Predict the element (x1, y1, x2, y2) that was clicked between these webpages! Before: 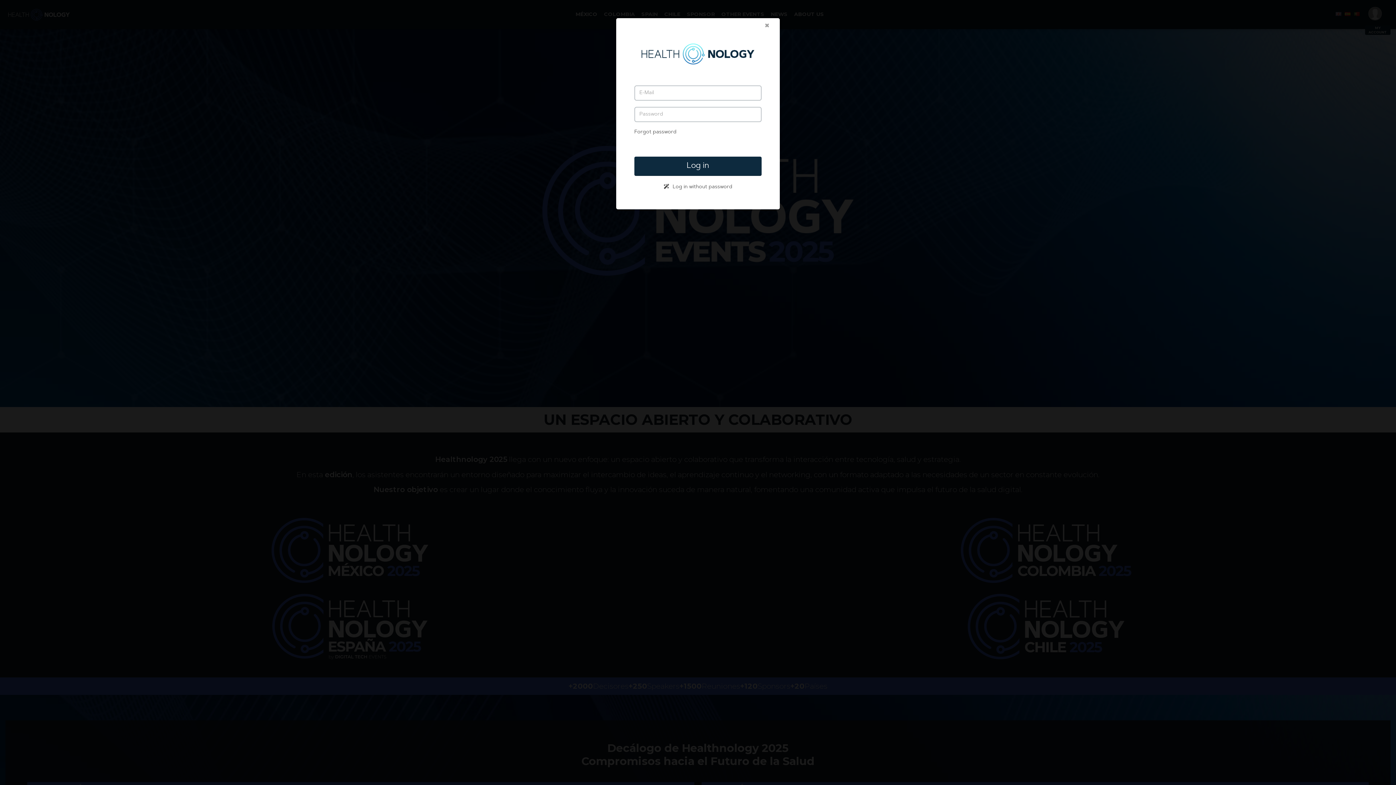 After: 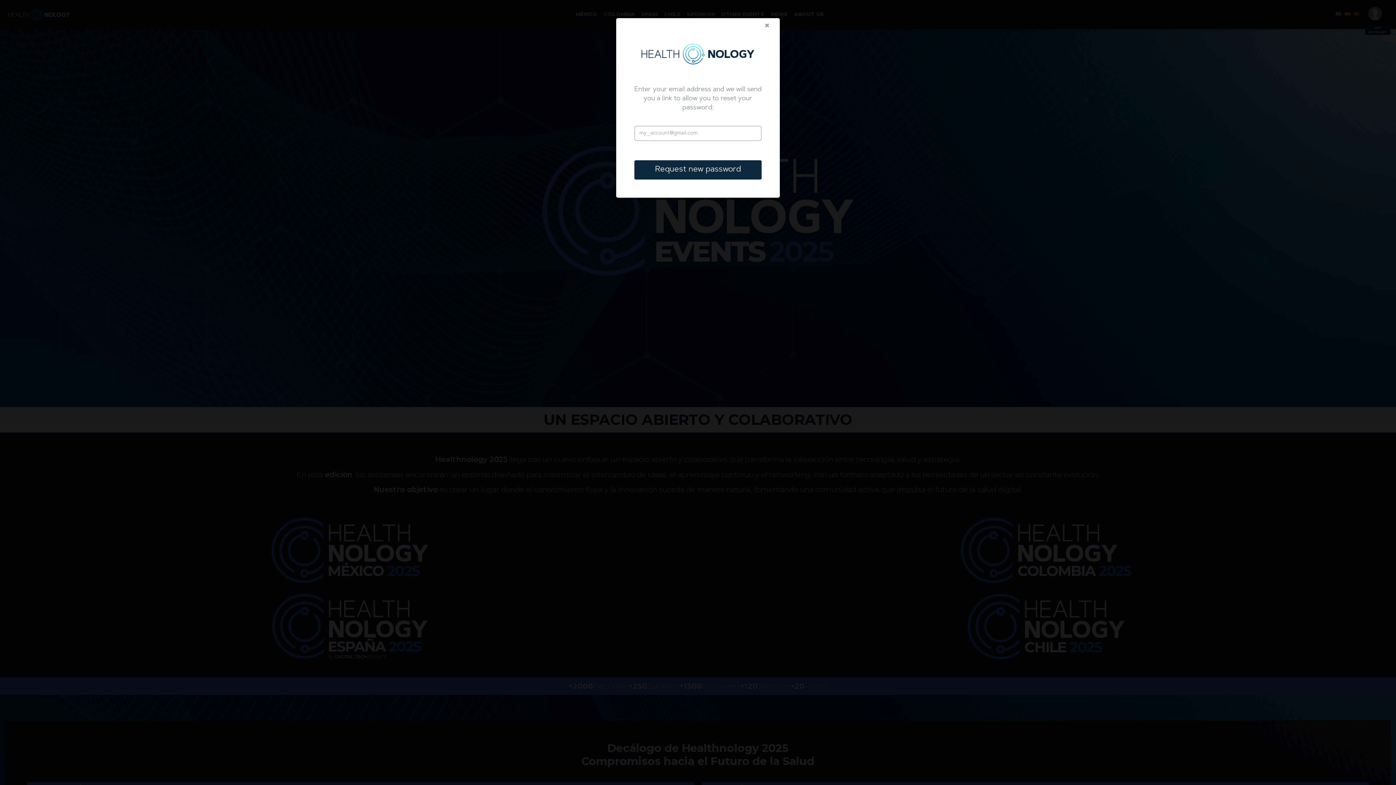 Action: label: Forgot password bbox: (634, 129, 676, 135)